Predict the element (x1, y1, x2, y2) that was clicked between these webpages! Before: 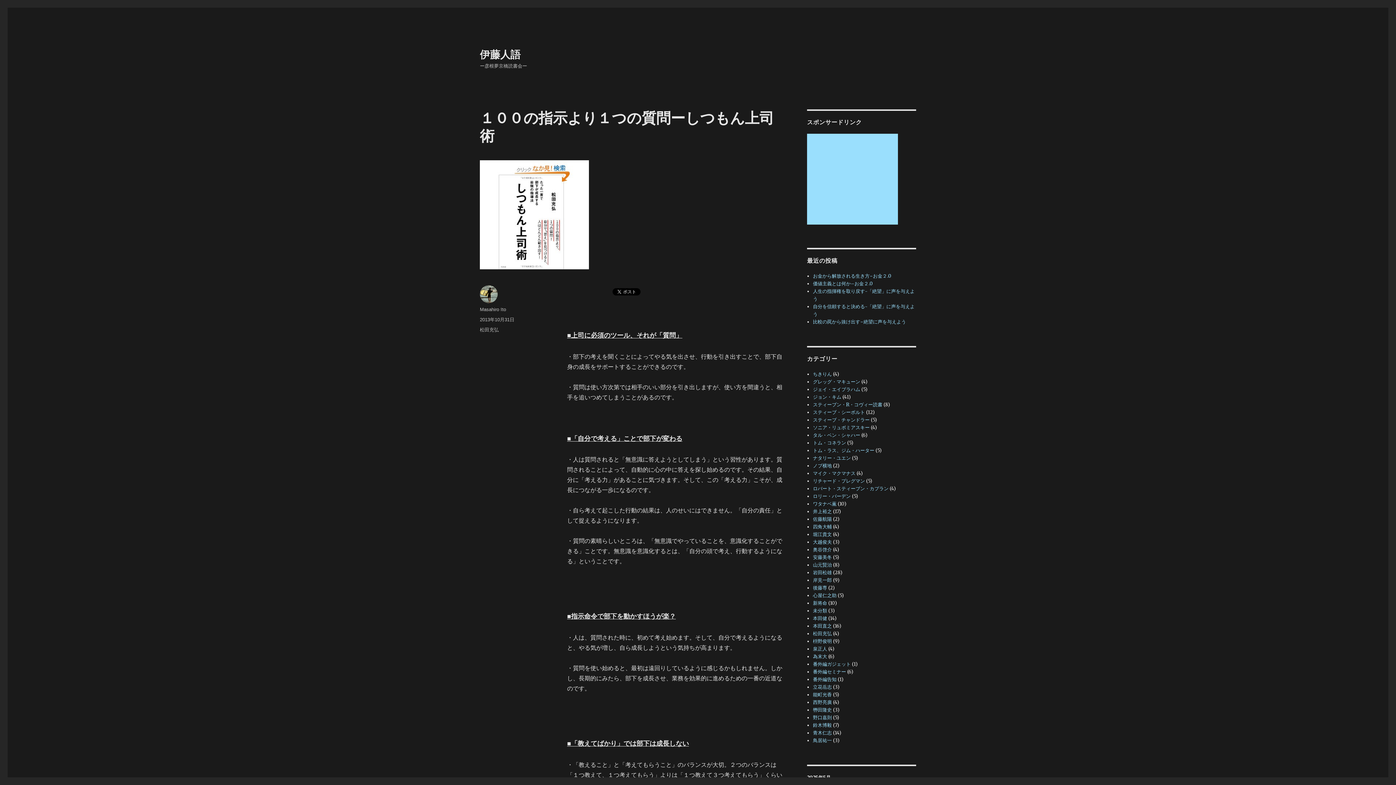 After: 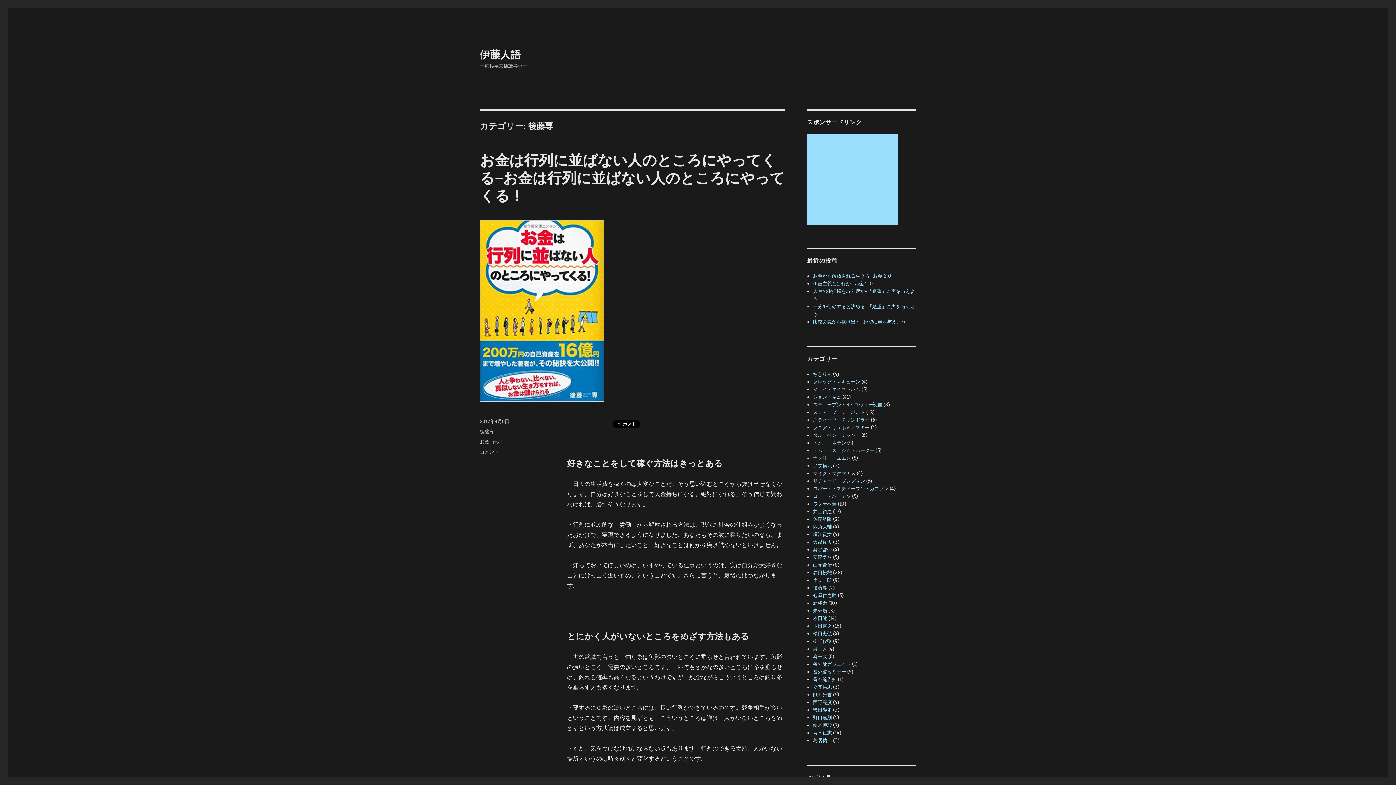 Action: bbox: (813, 584, 827, 591) label: 後藤専